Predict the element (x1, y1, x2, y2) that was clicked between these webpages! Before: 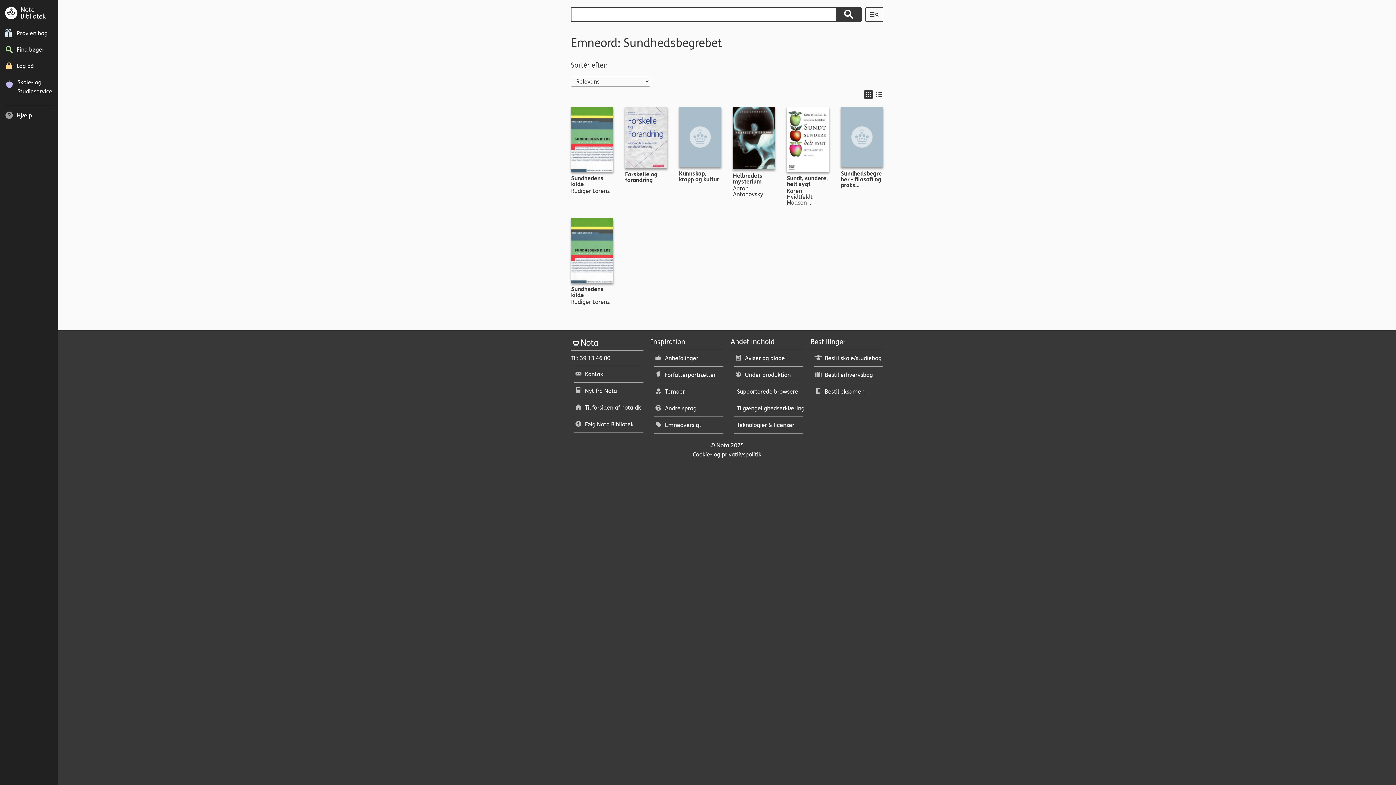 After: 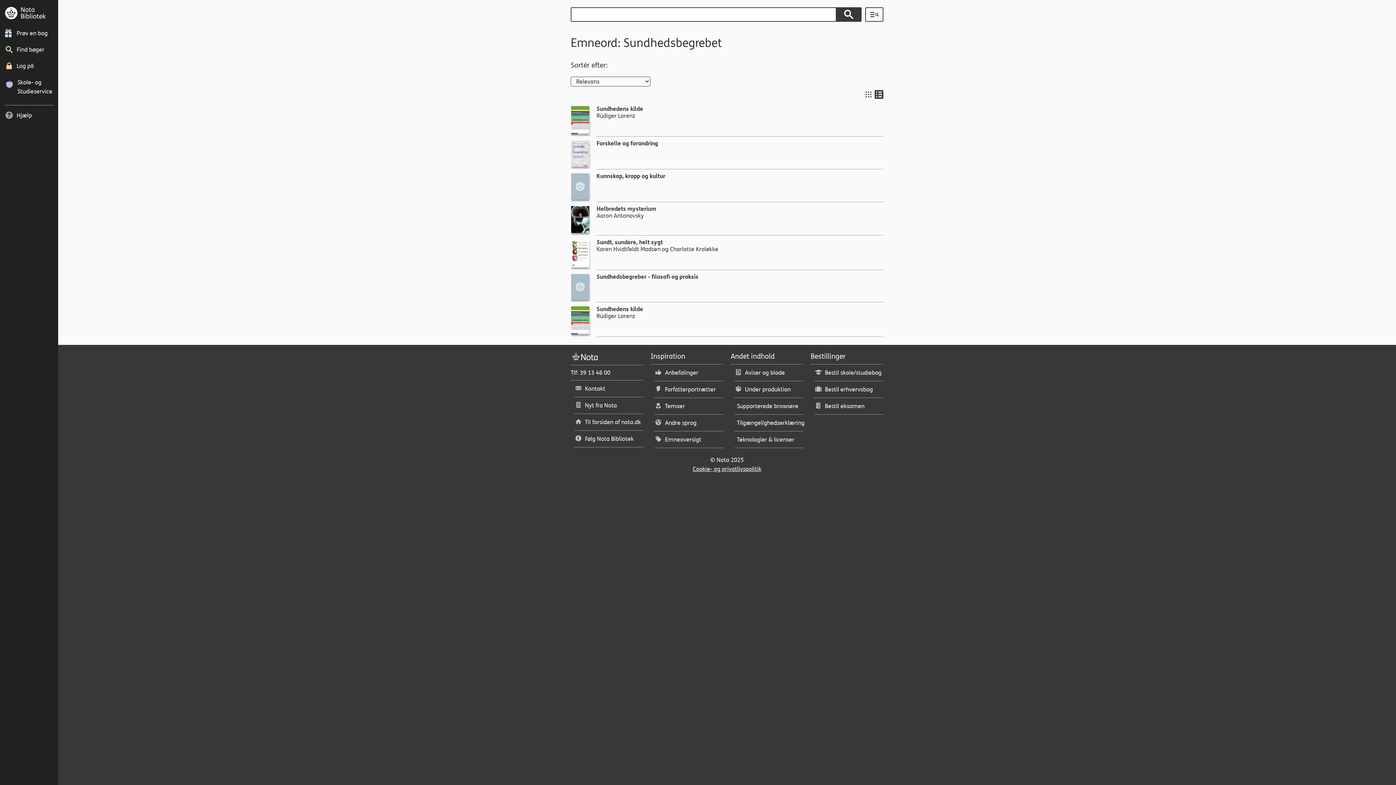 Action: label: Listevisning bbox: (874, 90, 883, 98)